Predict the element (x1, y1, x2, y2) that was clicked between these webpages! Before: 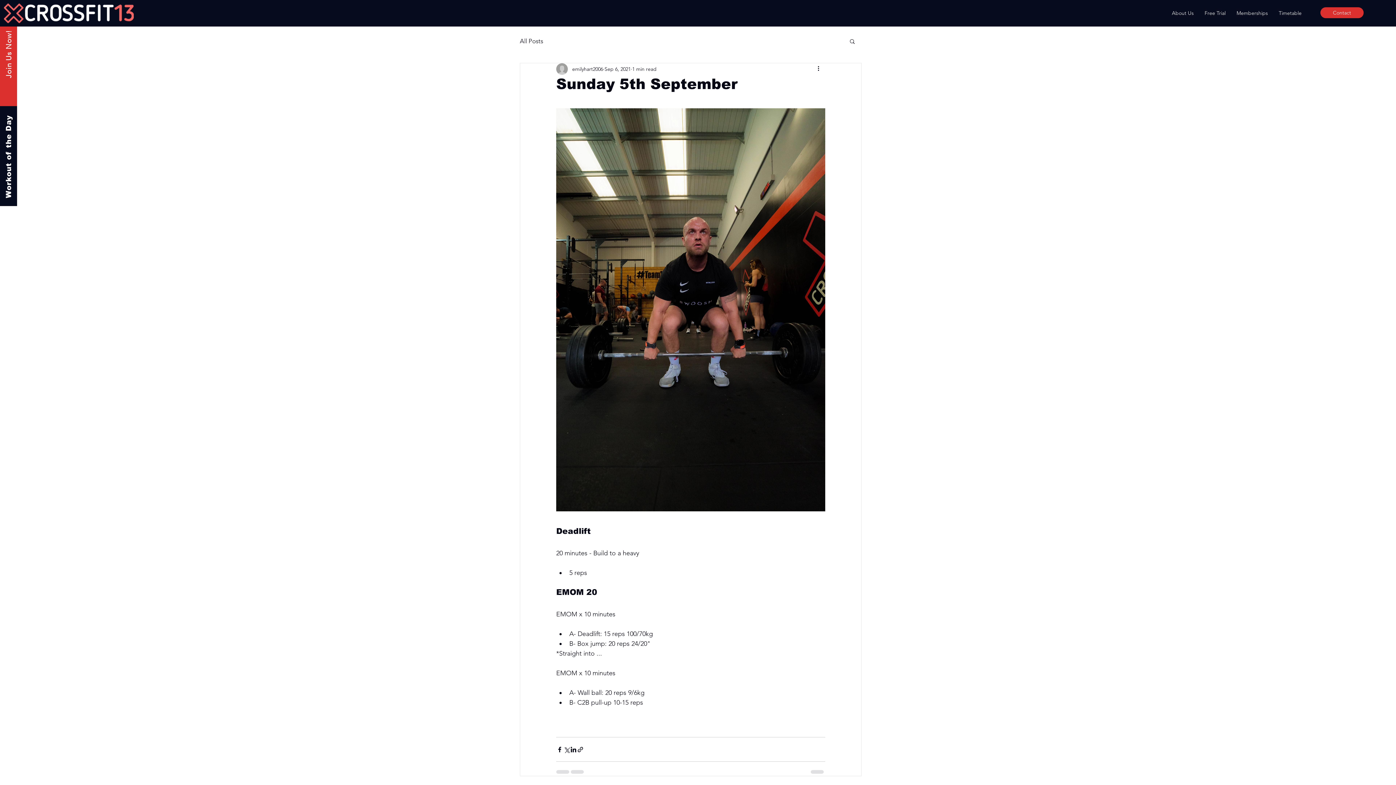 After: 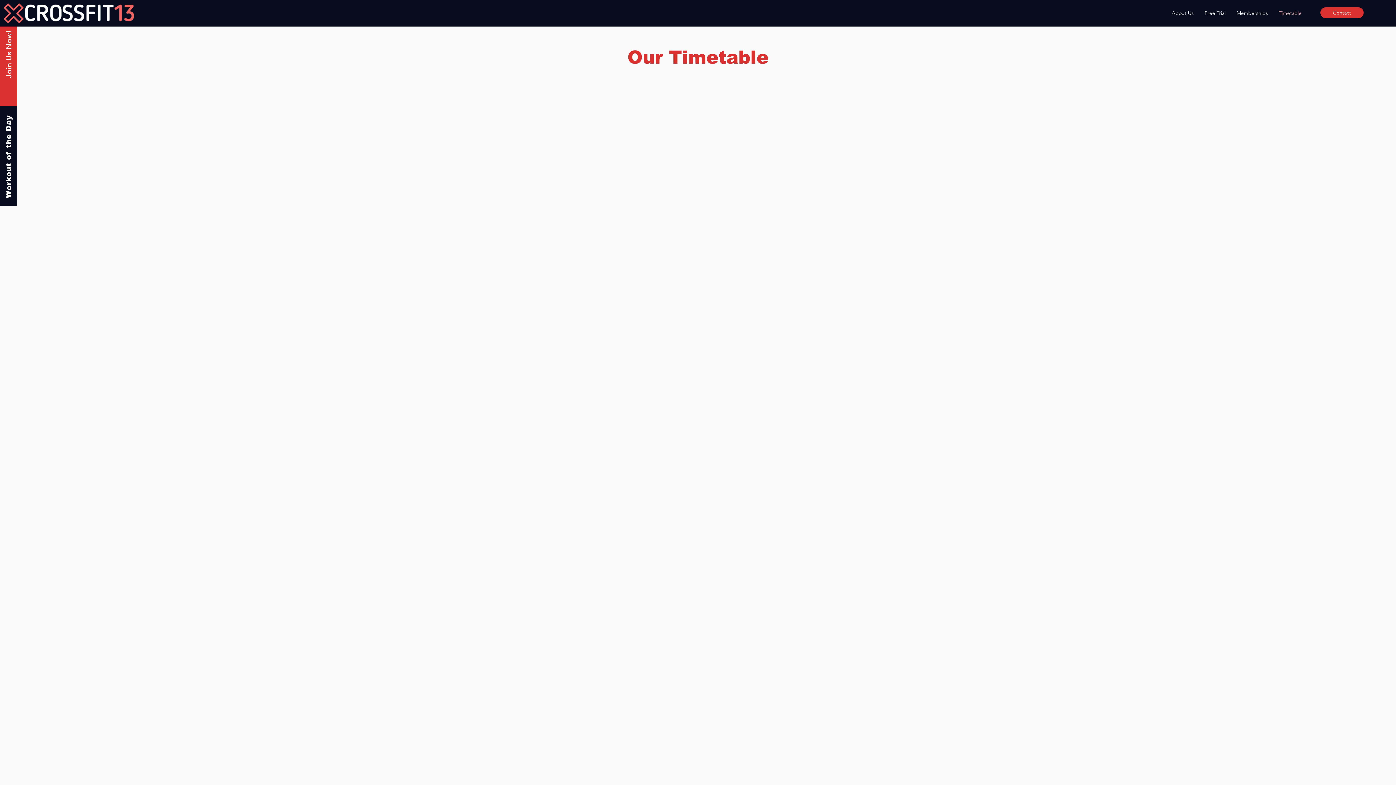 Action: label: Workout of the Day bbox: (4, 115, 12, 198)